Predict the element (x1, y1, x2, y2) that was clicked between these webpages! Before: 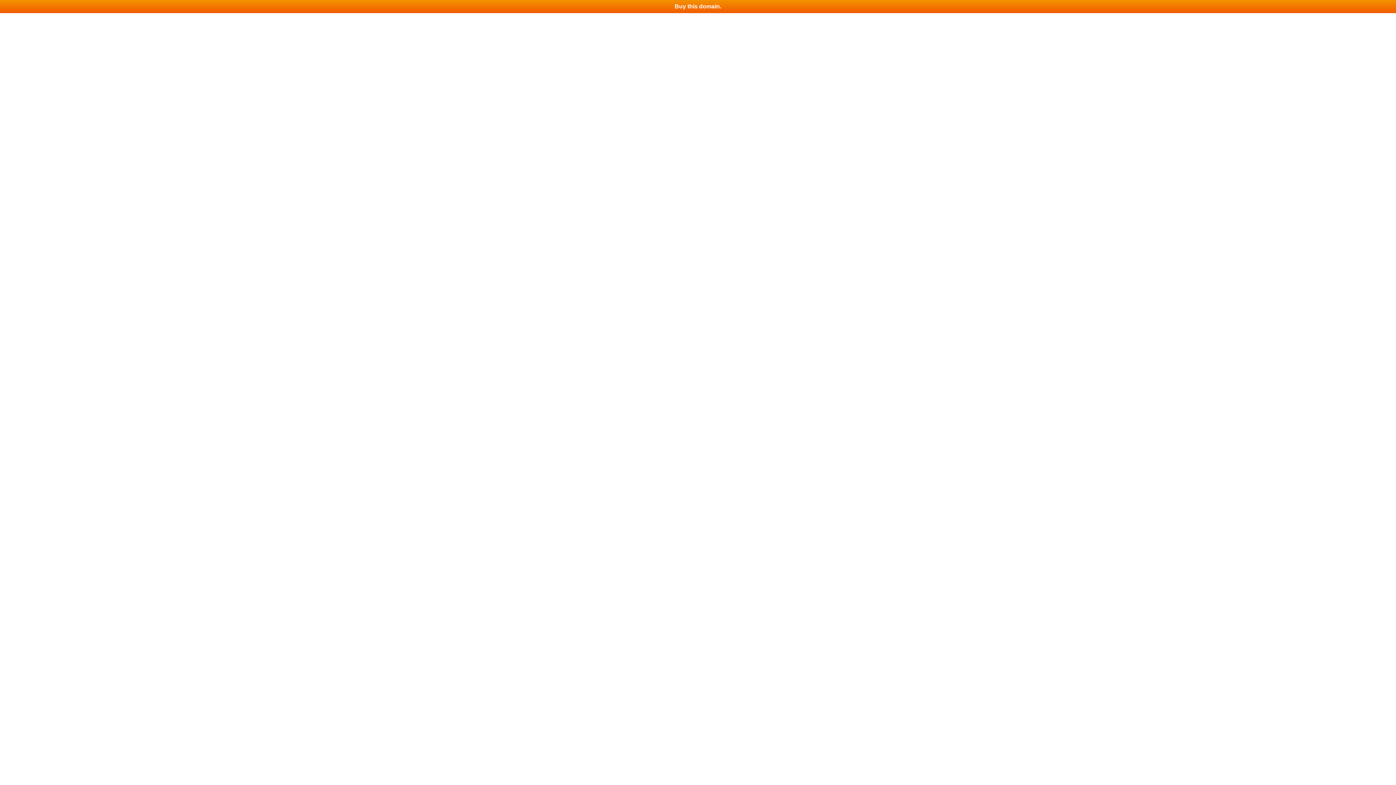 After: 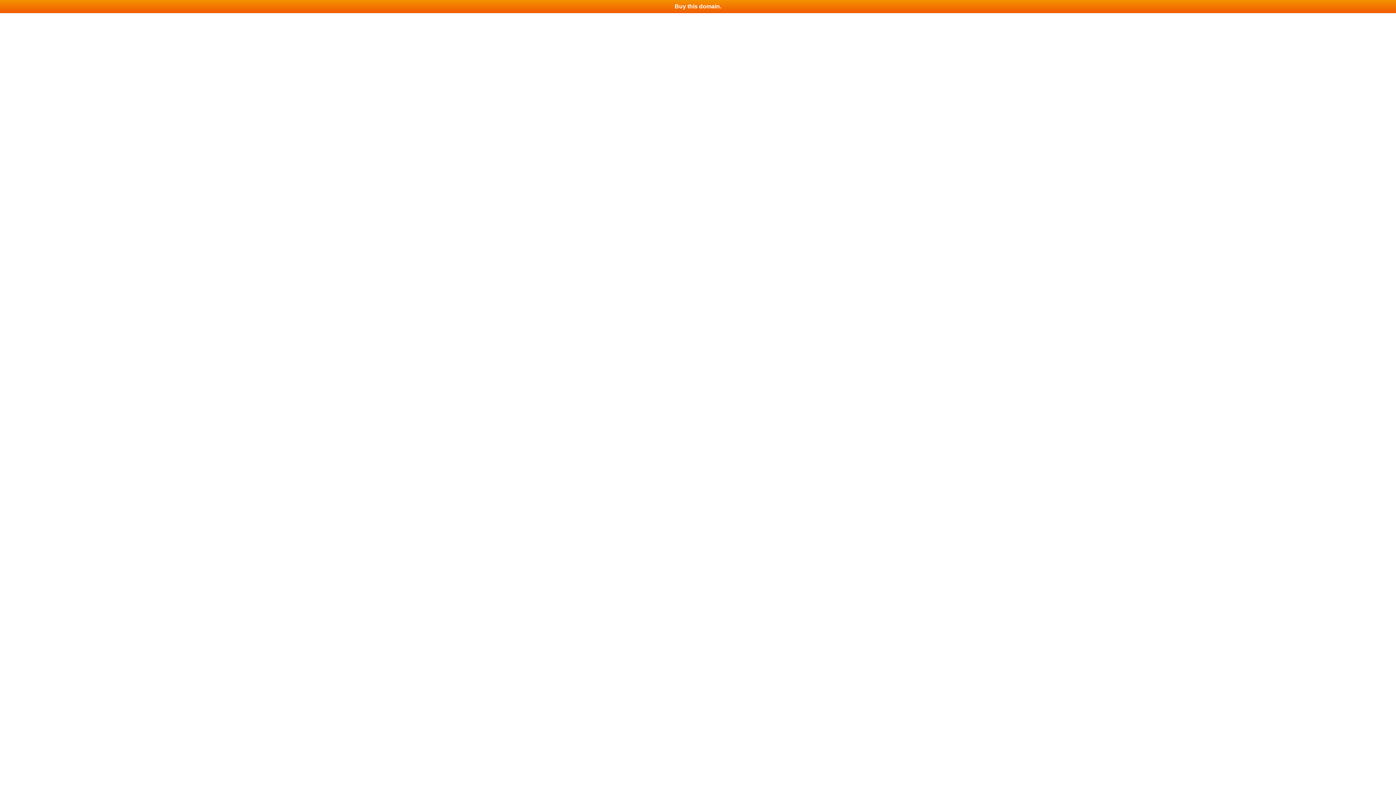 Action: bbox: (0, 0, 1396, 13) label: Buy this domain.